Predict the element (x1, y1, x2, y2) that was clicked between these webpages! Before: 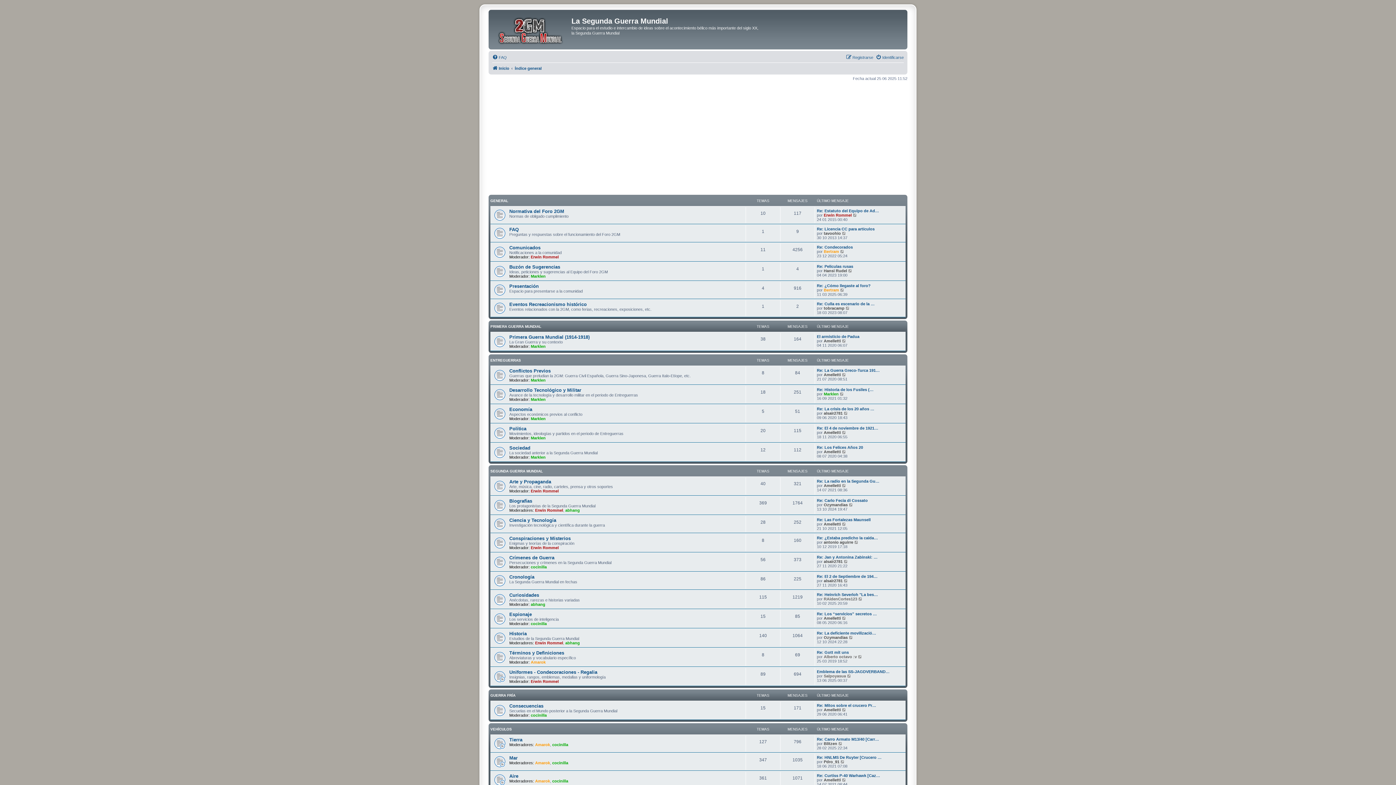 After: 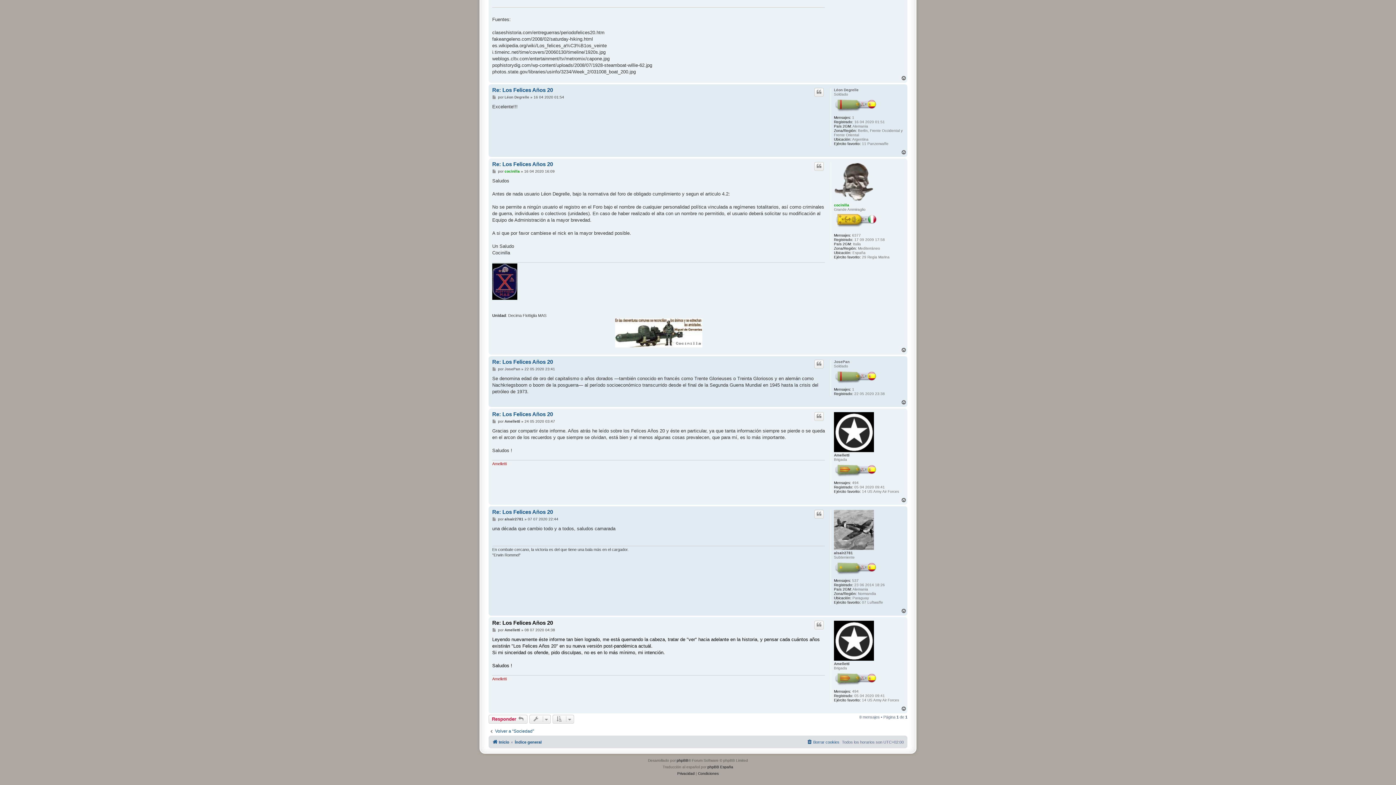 Action: bbox: (817, 445, 863, 449) label: Re: Los Felices Años 20